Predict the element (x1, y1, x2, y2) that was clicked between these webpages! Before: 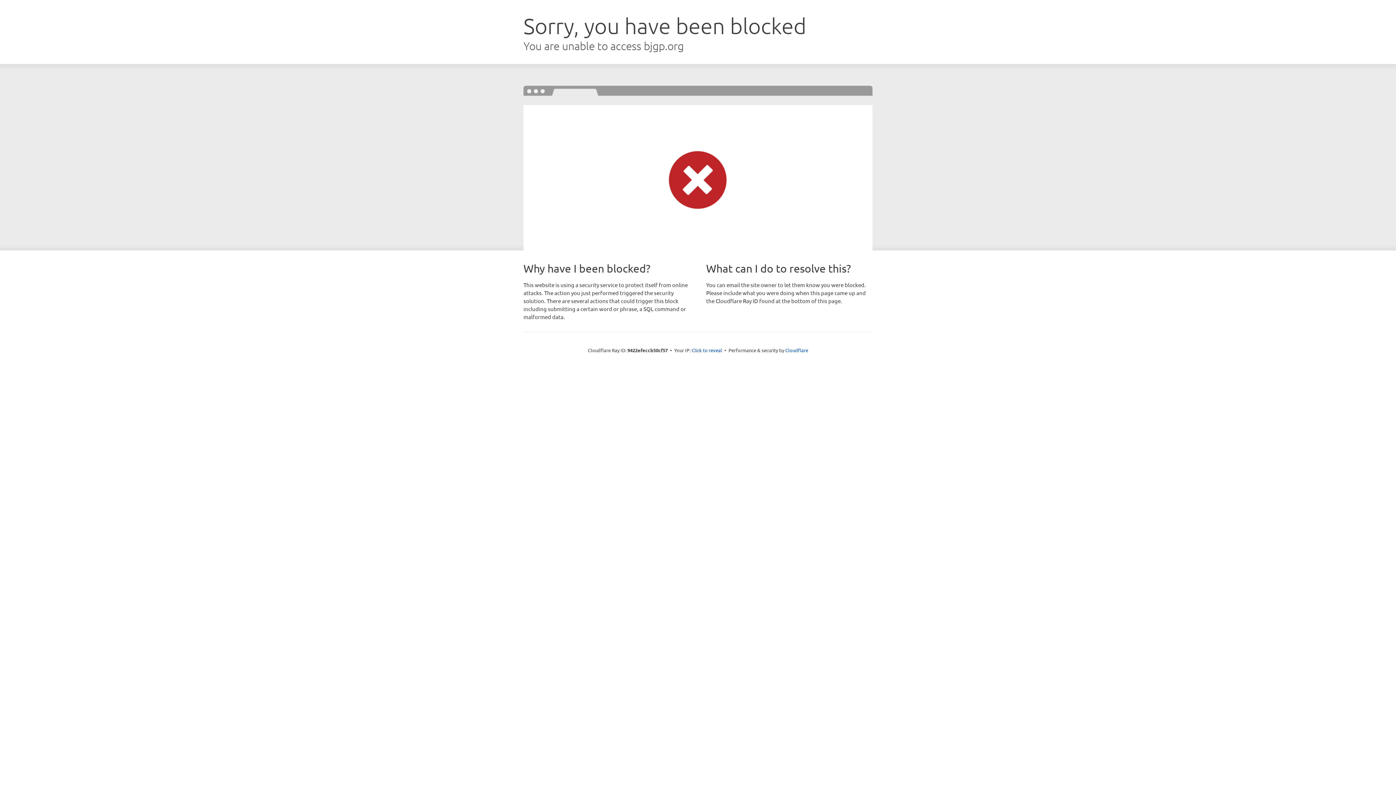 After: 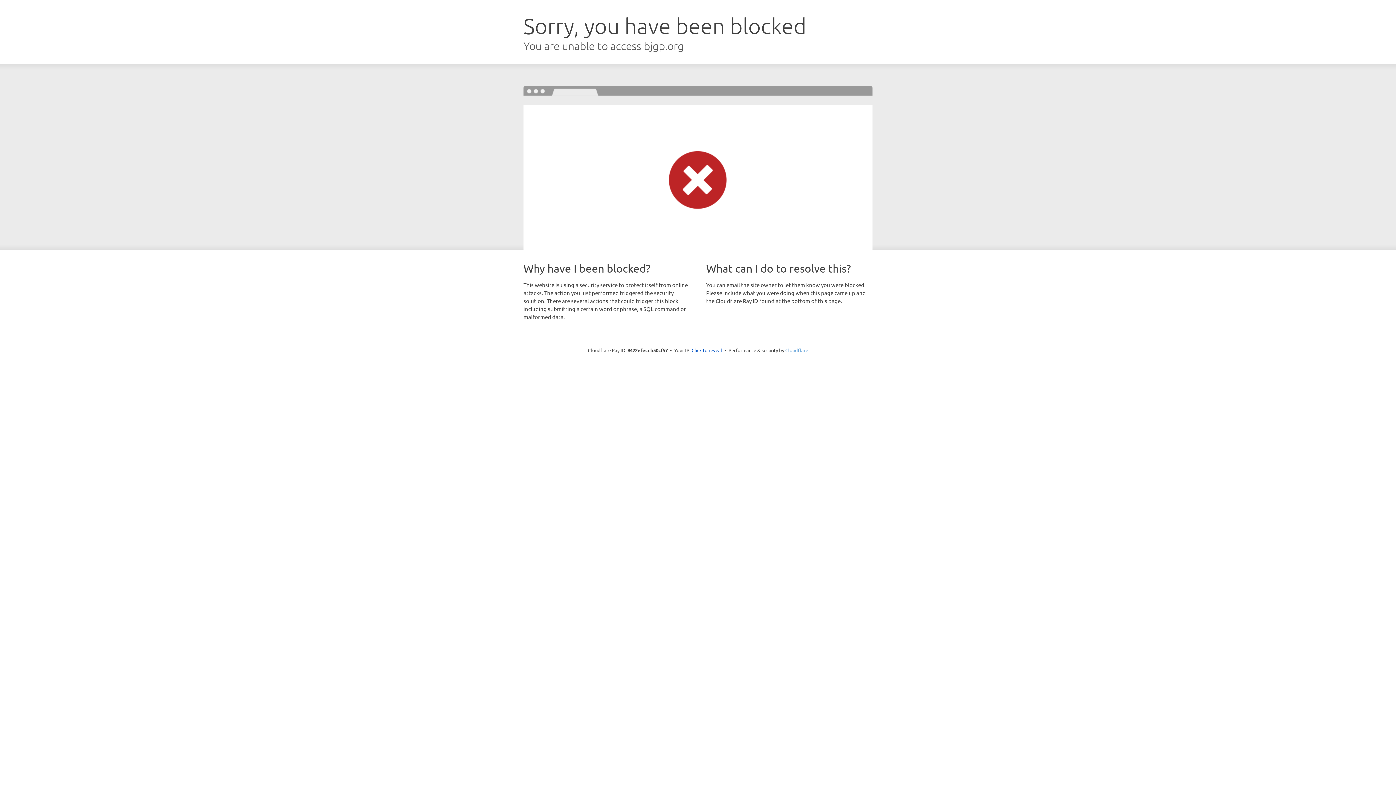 Action: bbox: (785, 347, 808, 353) label: Cloudflare